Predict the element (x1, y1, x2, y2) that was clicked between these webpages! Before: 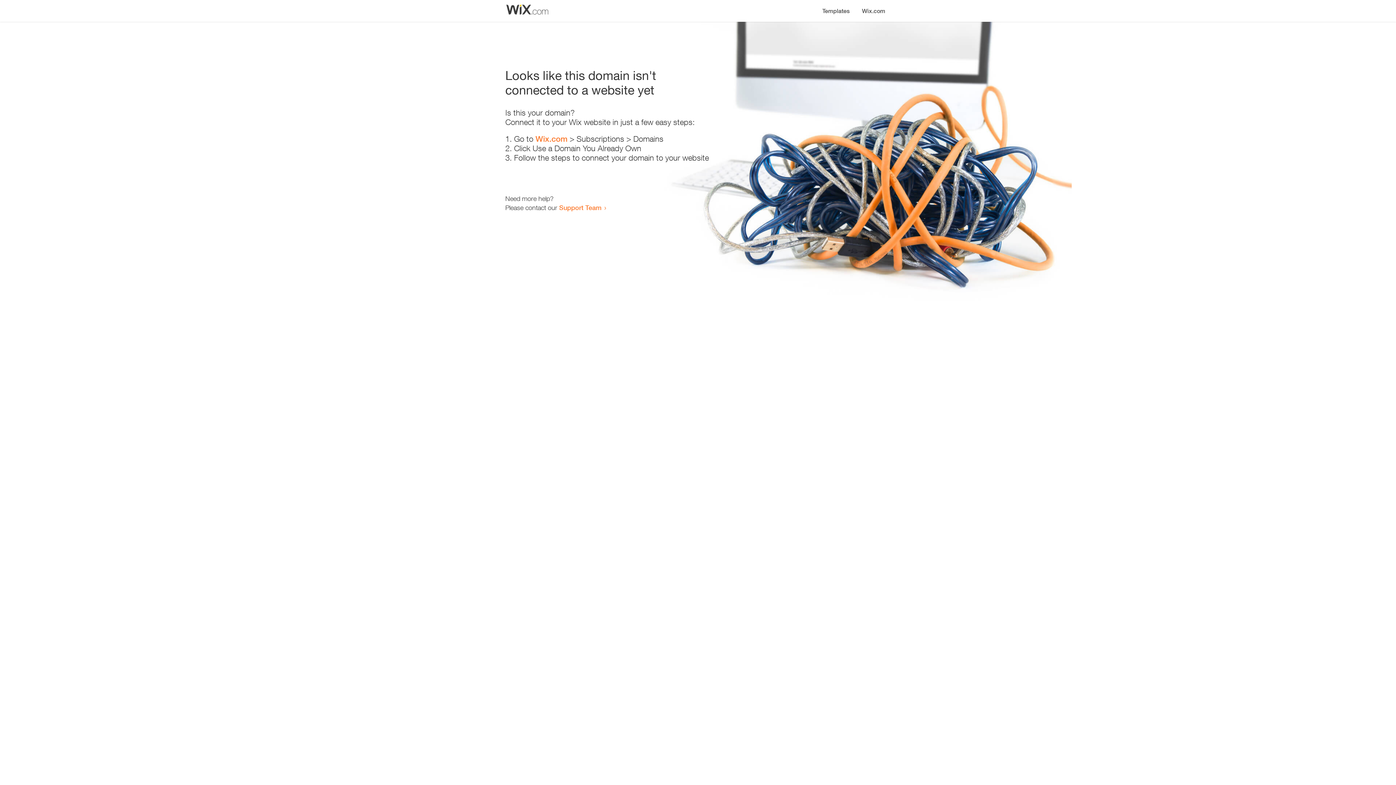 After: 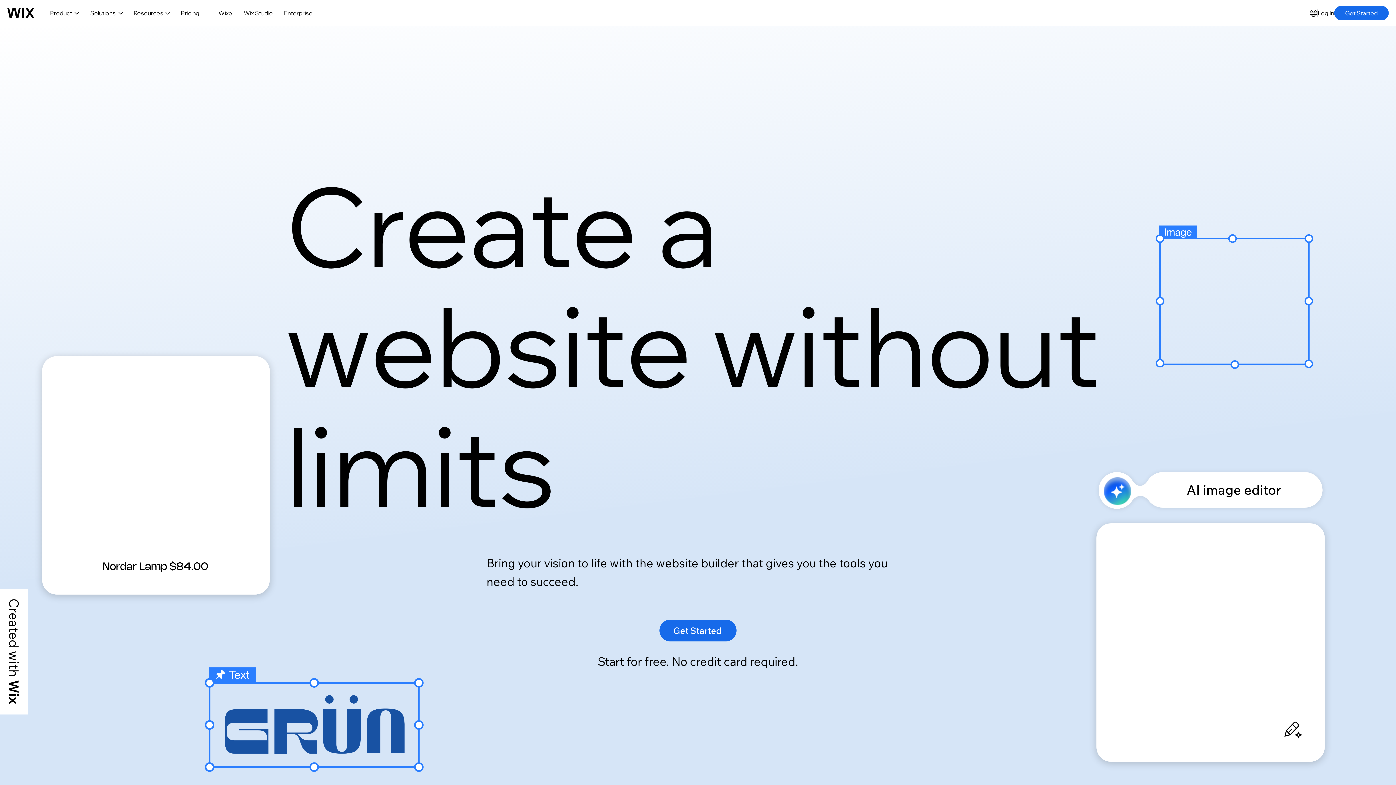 Action: bbox: (856, 0, 890, 14) label: Wix.com